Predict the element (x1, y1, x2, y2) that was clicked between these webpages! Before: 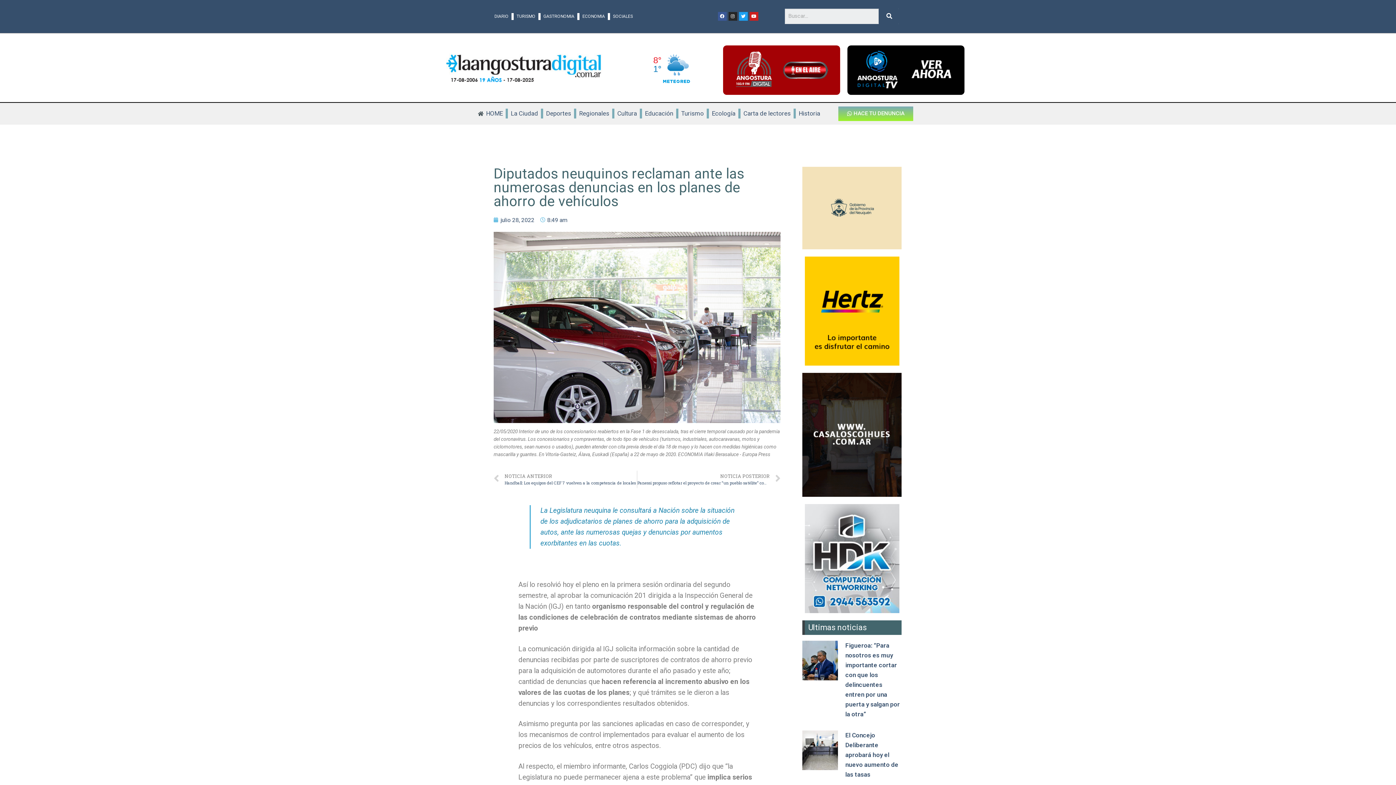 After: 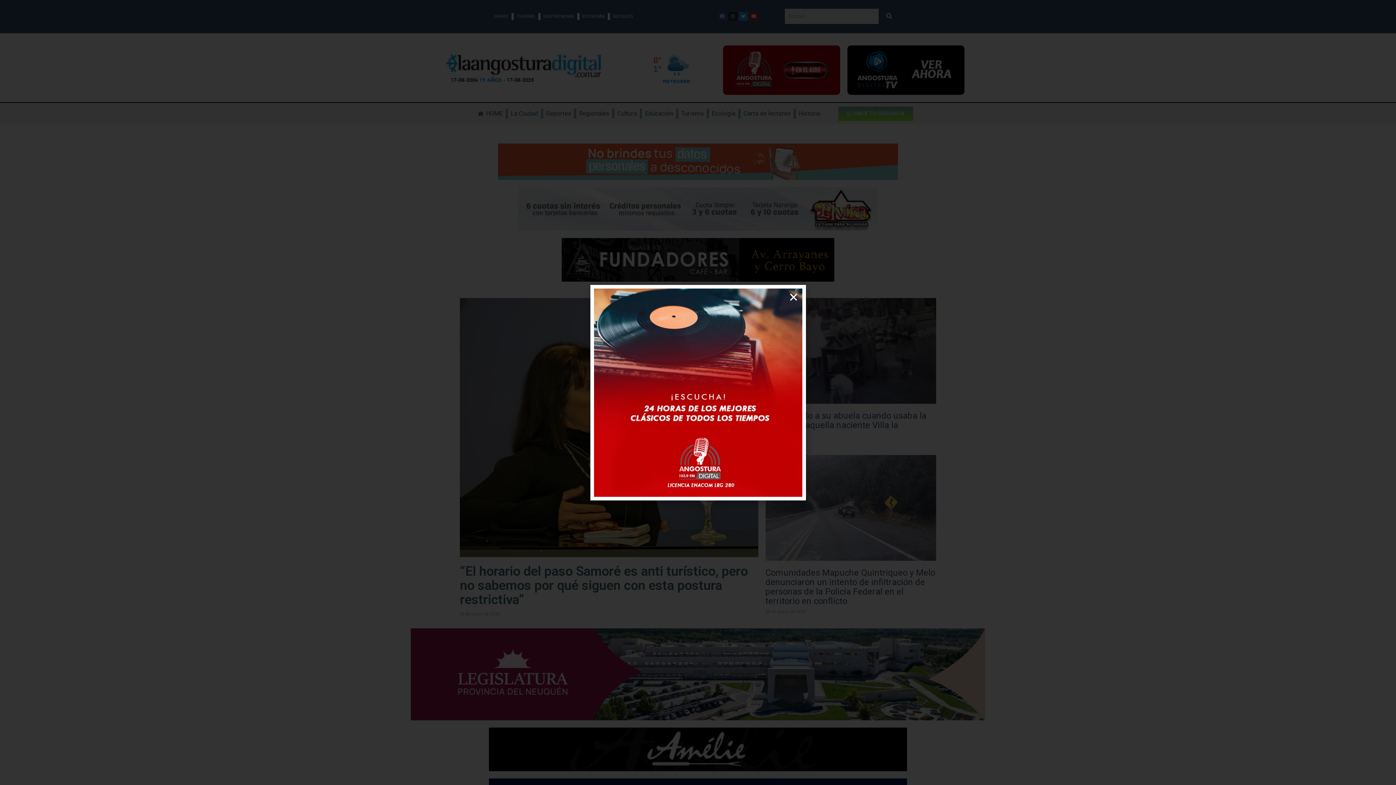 Action: bbox: (494, 13, 508, 20) label: DIARIO